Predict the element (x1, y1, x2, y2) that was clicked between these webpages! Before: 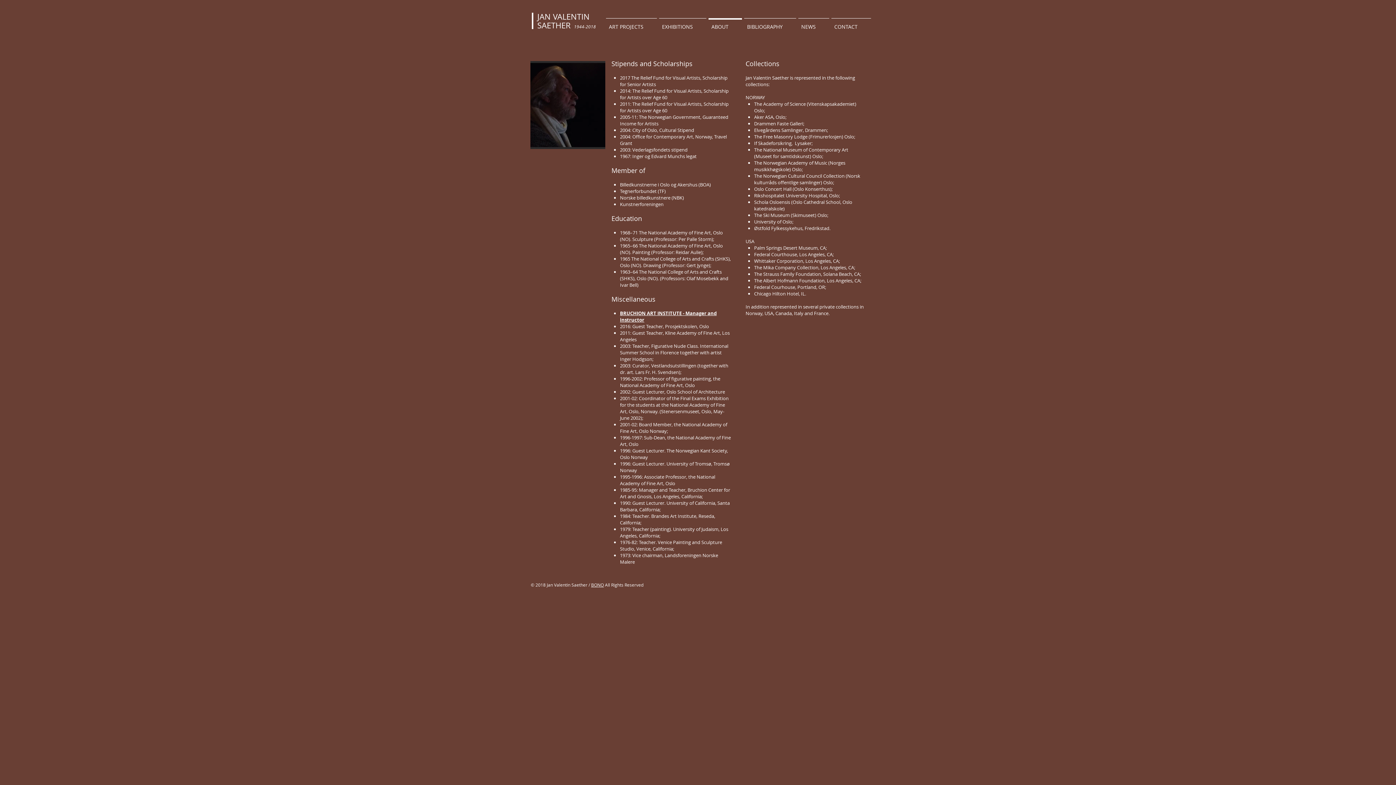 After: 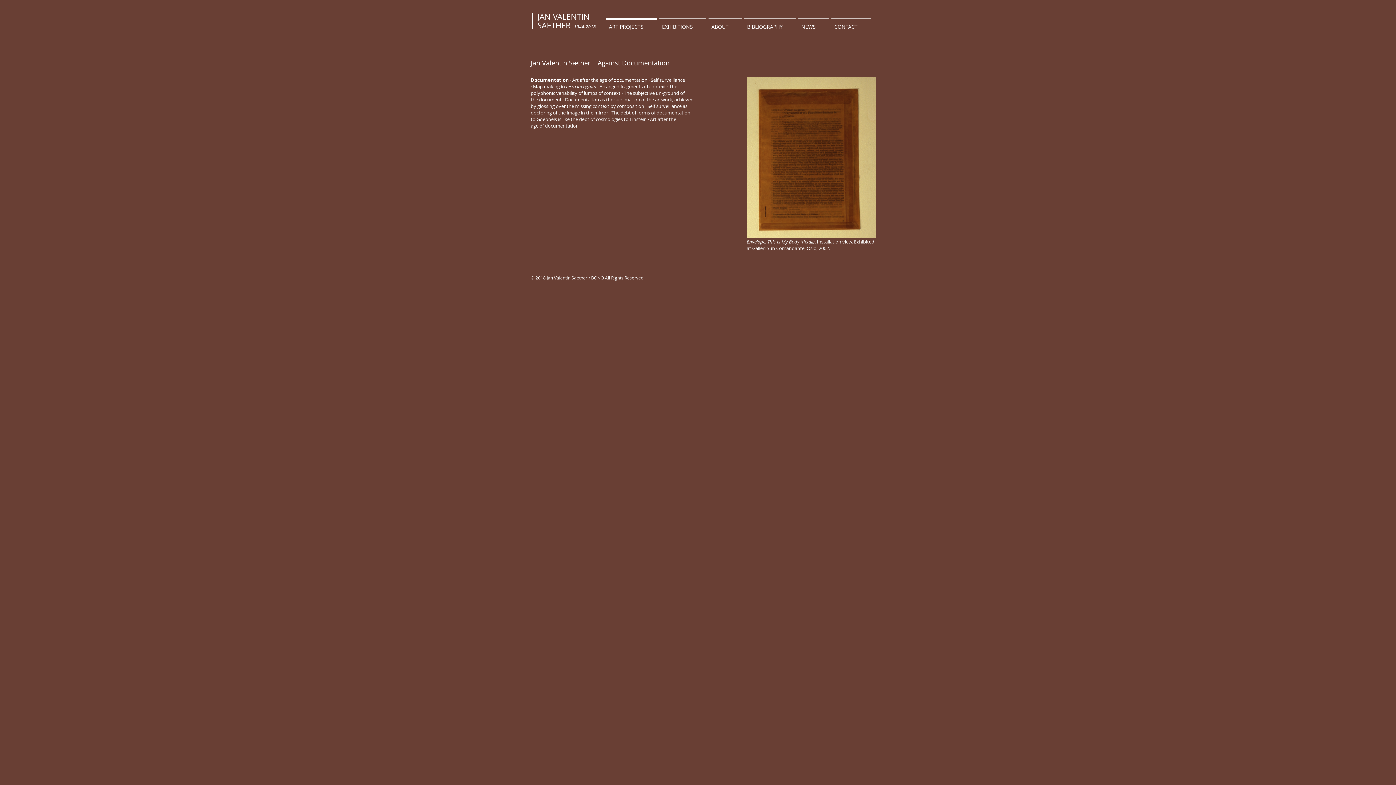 Action: label: ART PROJECTS bbox: (605, 18, 658, 29)